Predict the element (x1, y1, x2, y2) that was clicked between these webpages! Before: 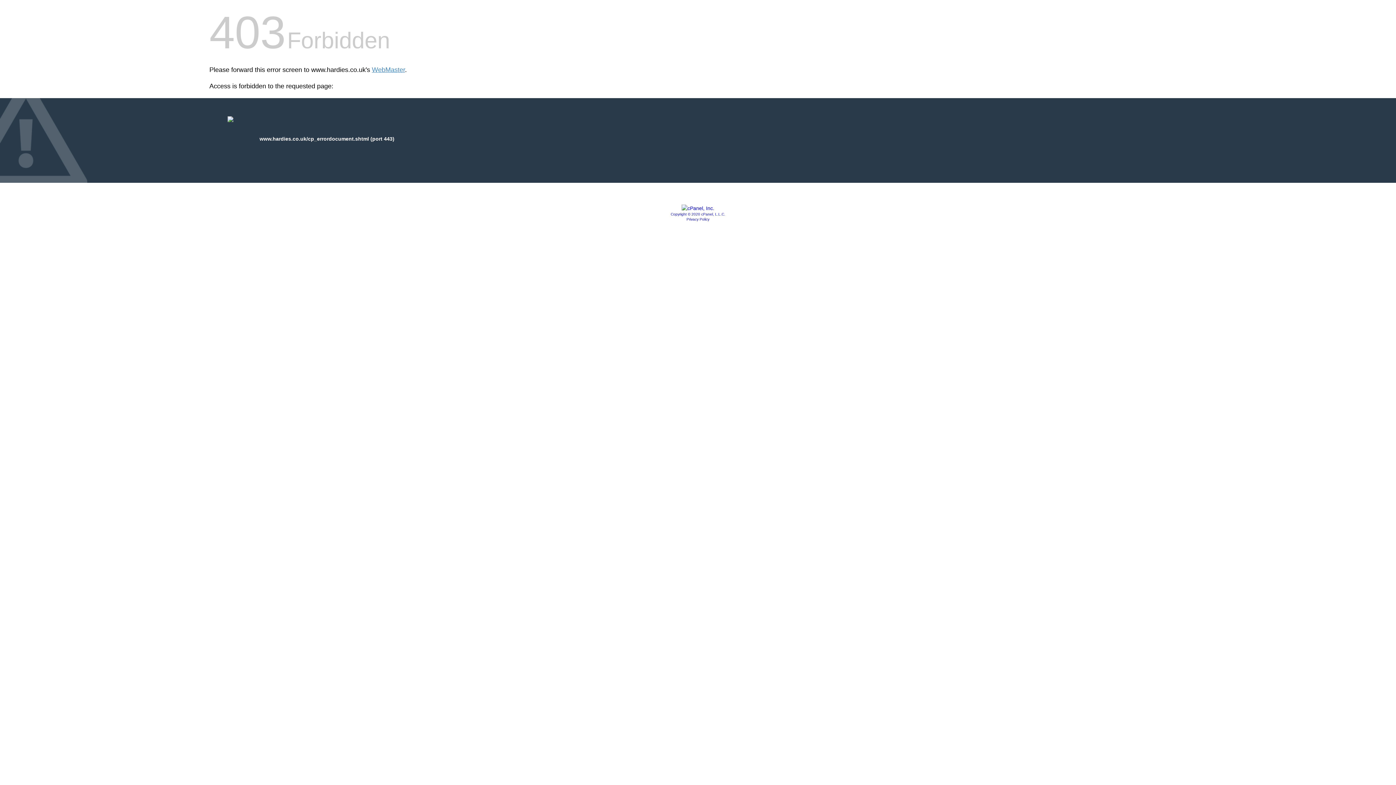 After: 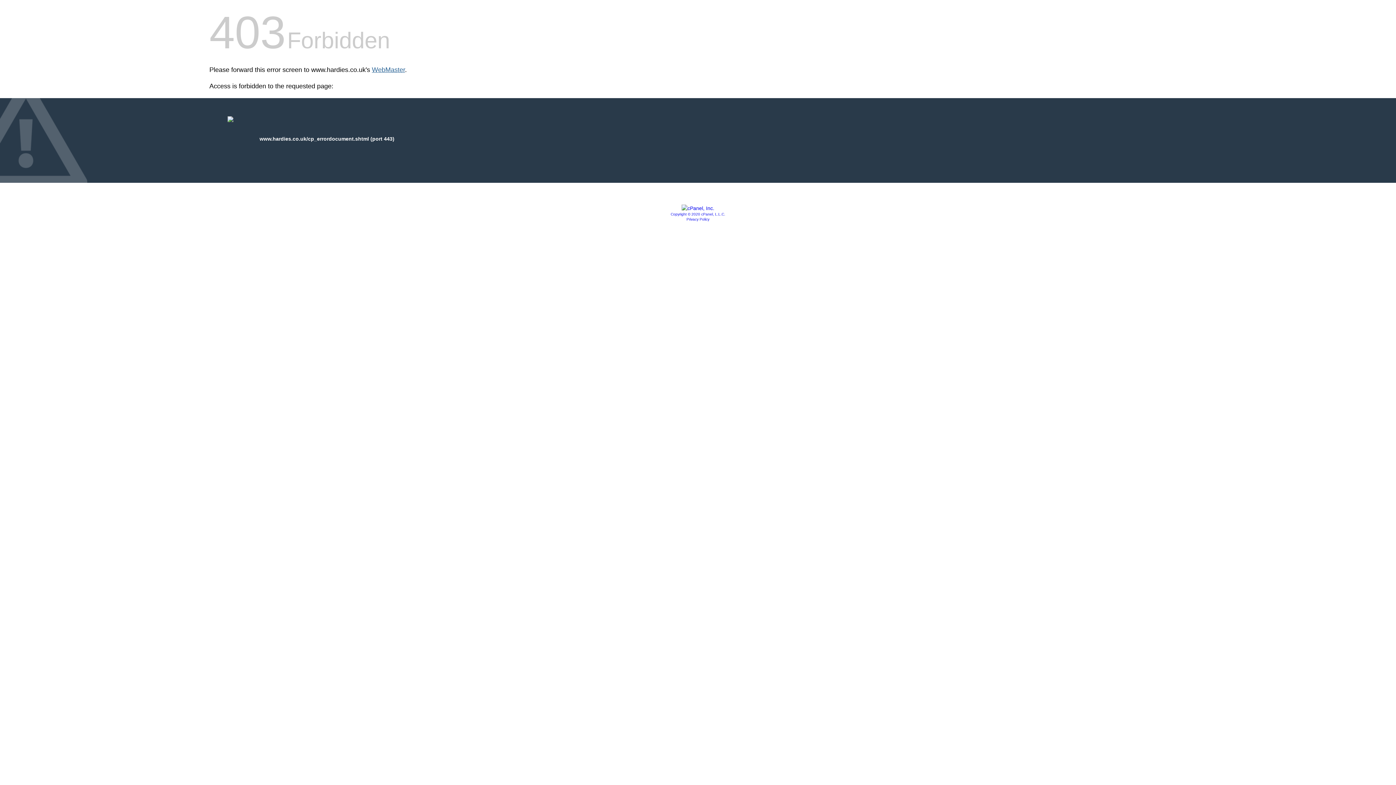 Action: bbox: (372, 66, 405, 73) label: WebMaster